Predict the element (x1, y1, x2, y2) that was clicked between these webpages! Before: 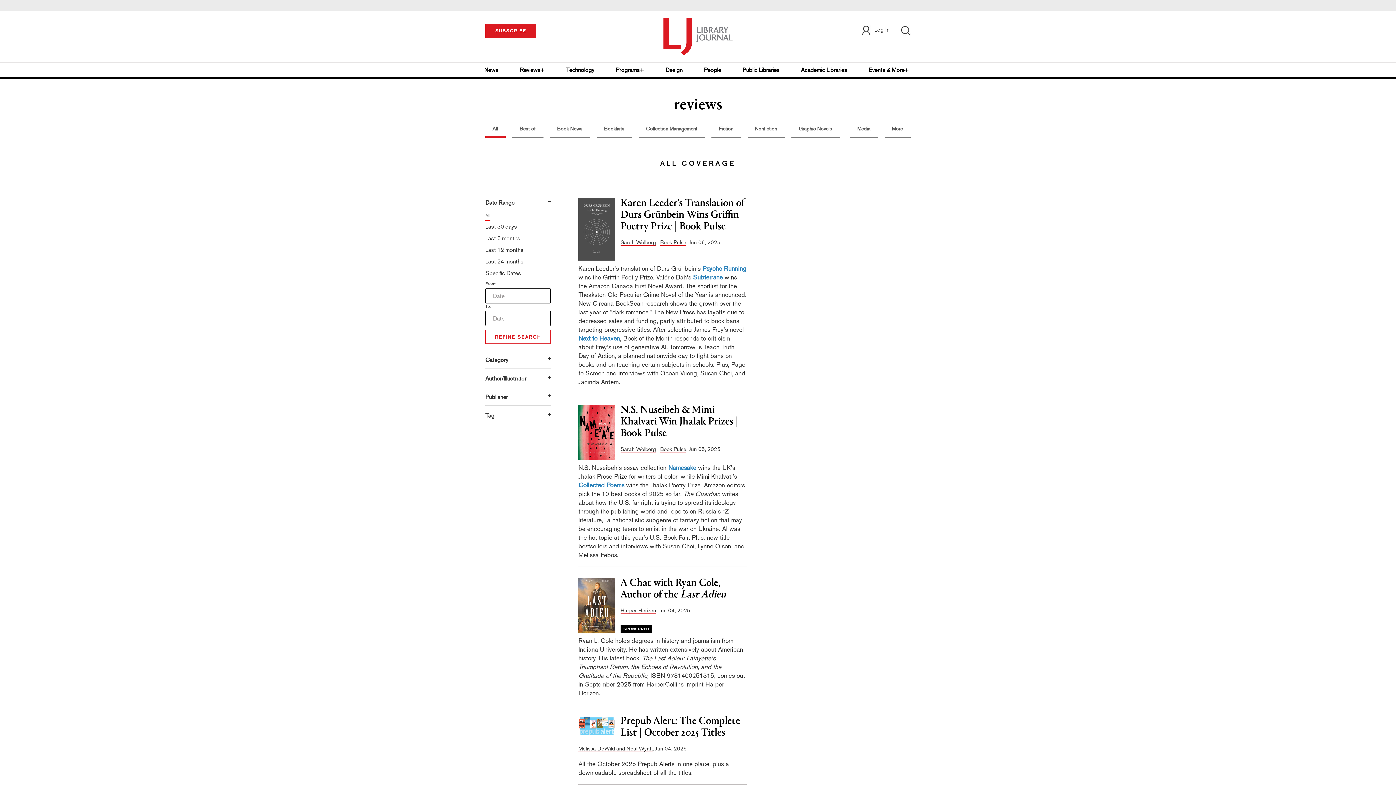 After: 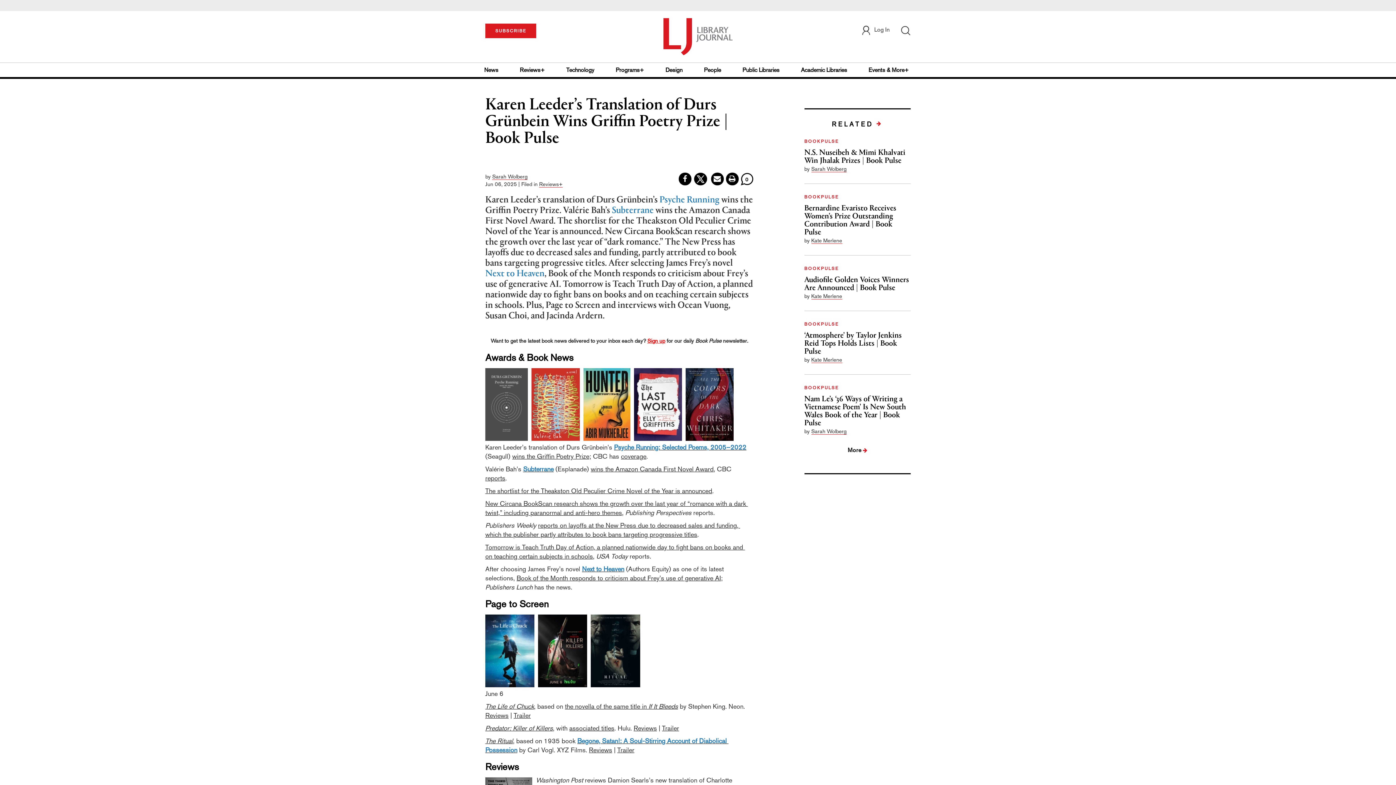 Action: bbox: (578, 225, 615, 231)